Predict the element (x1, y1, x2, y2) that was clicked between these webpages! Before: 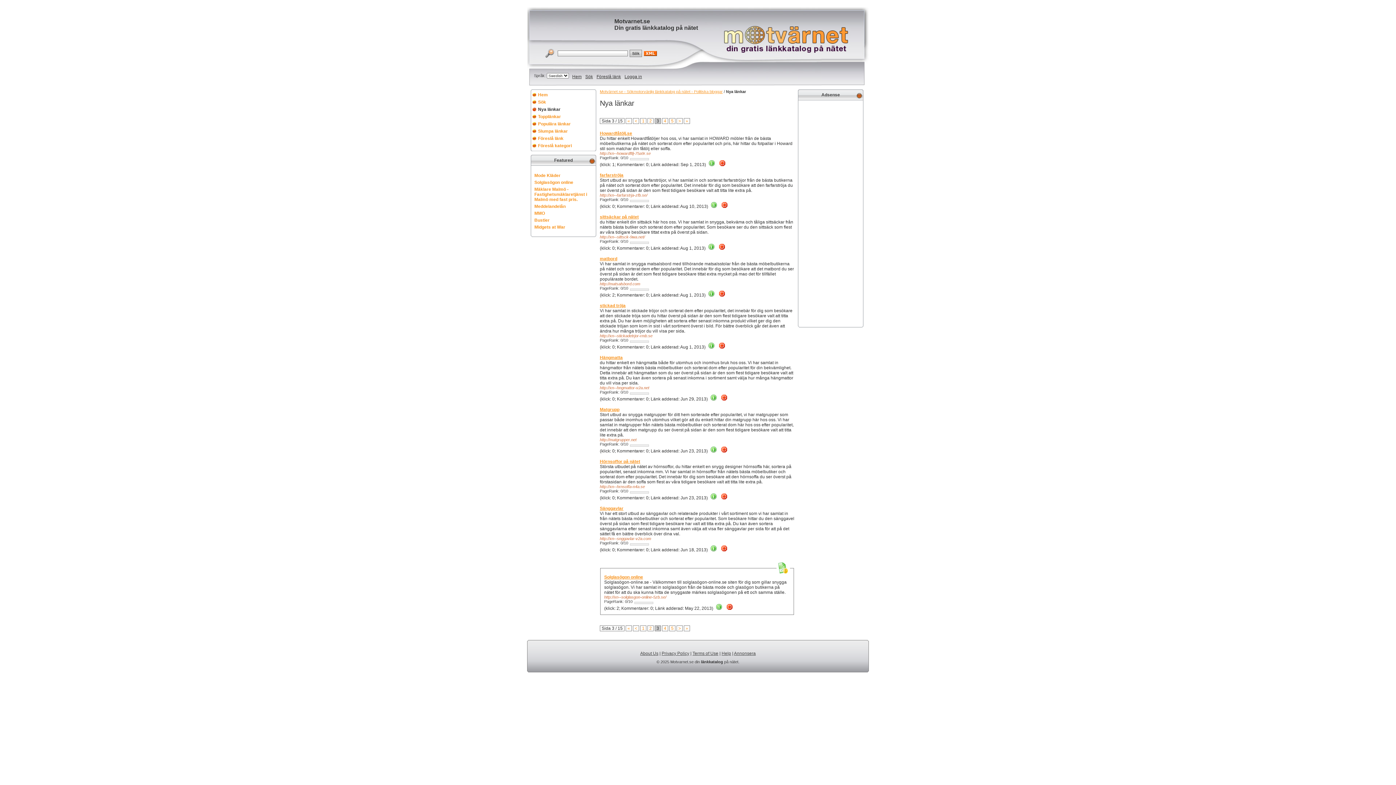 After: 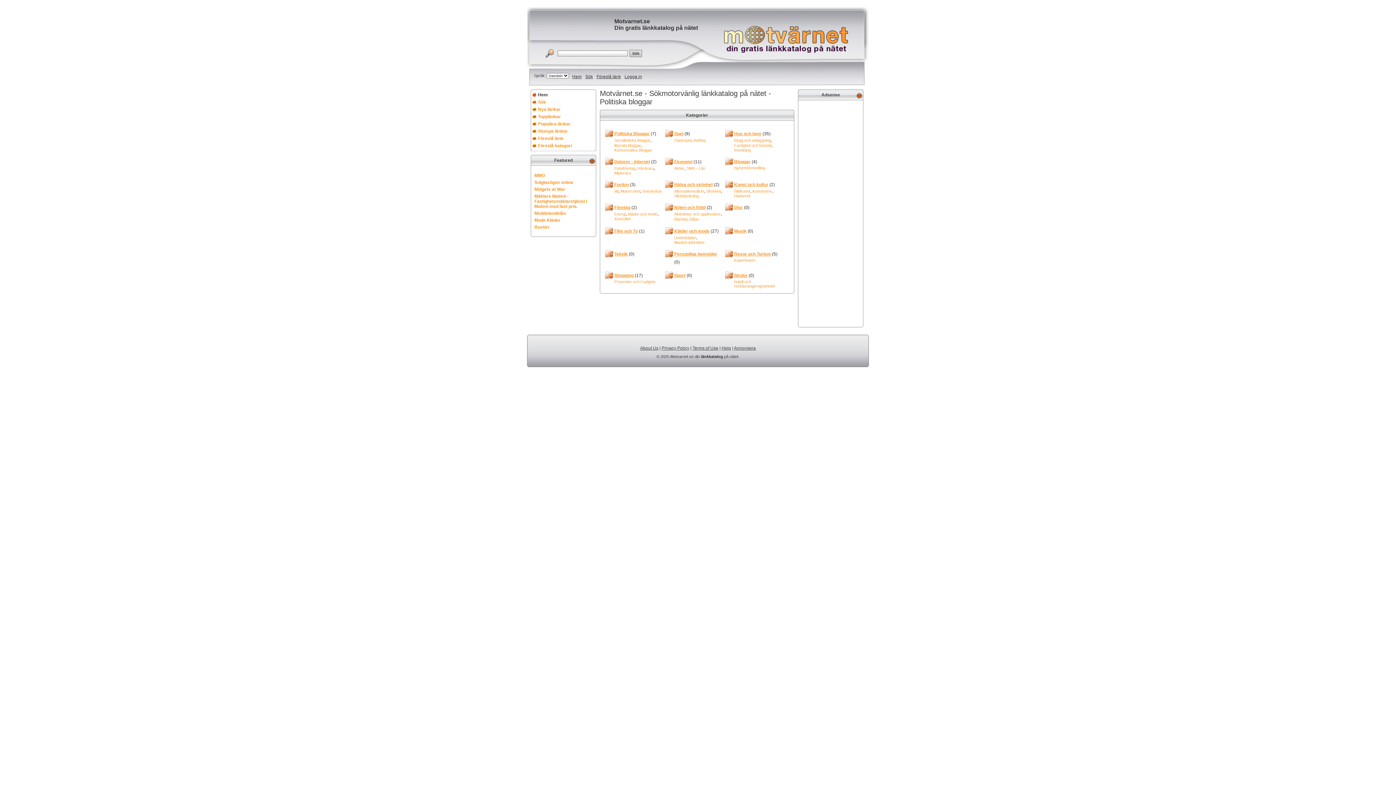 Action: bbox: (532, 91, 594, 98) label: Hem